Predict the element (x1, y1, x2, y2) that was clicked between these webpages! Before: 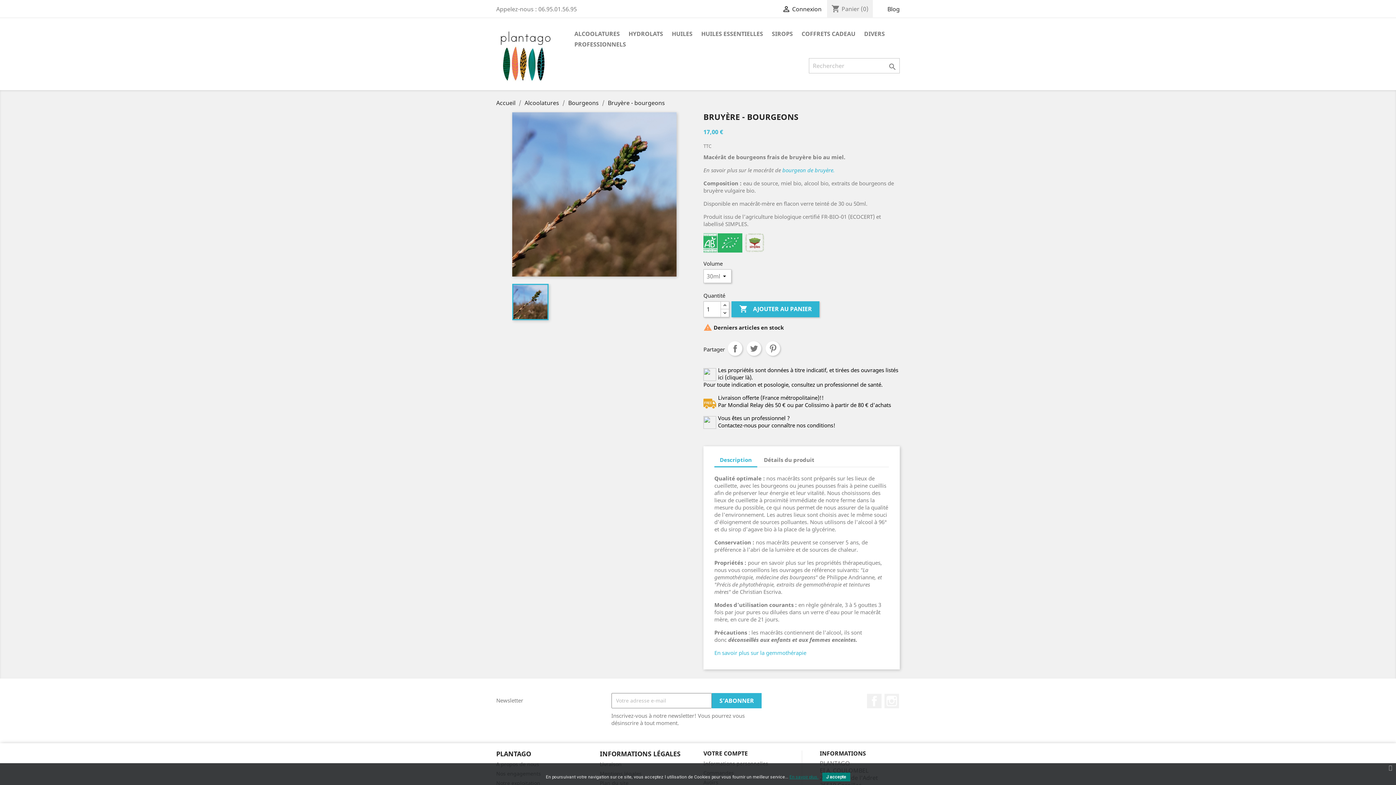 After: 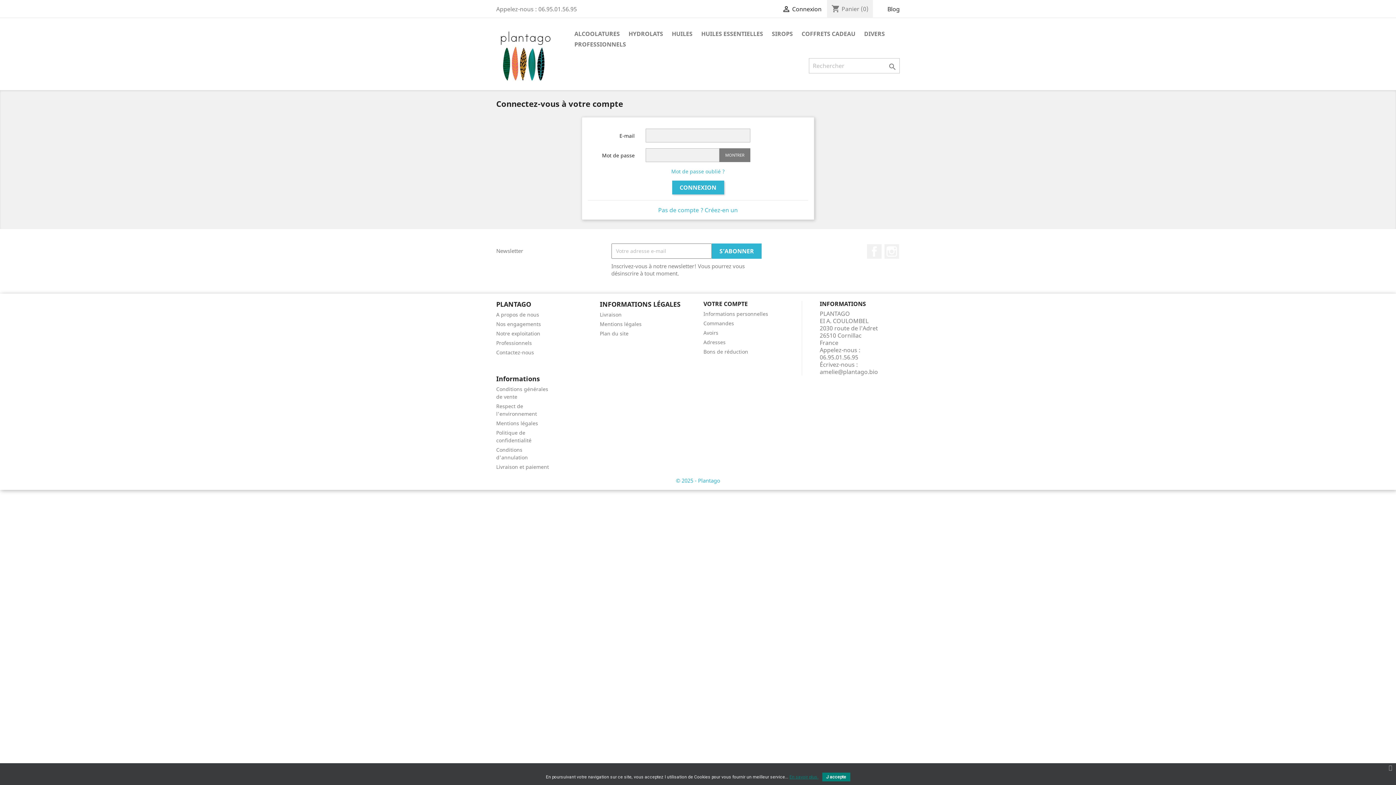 Action: label: VOTRE COMPTE bbox: (703, 749, 748, 757)